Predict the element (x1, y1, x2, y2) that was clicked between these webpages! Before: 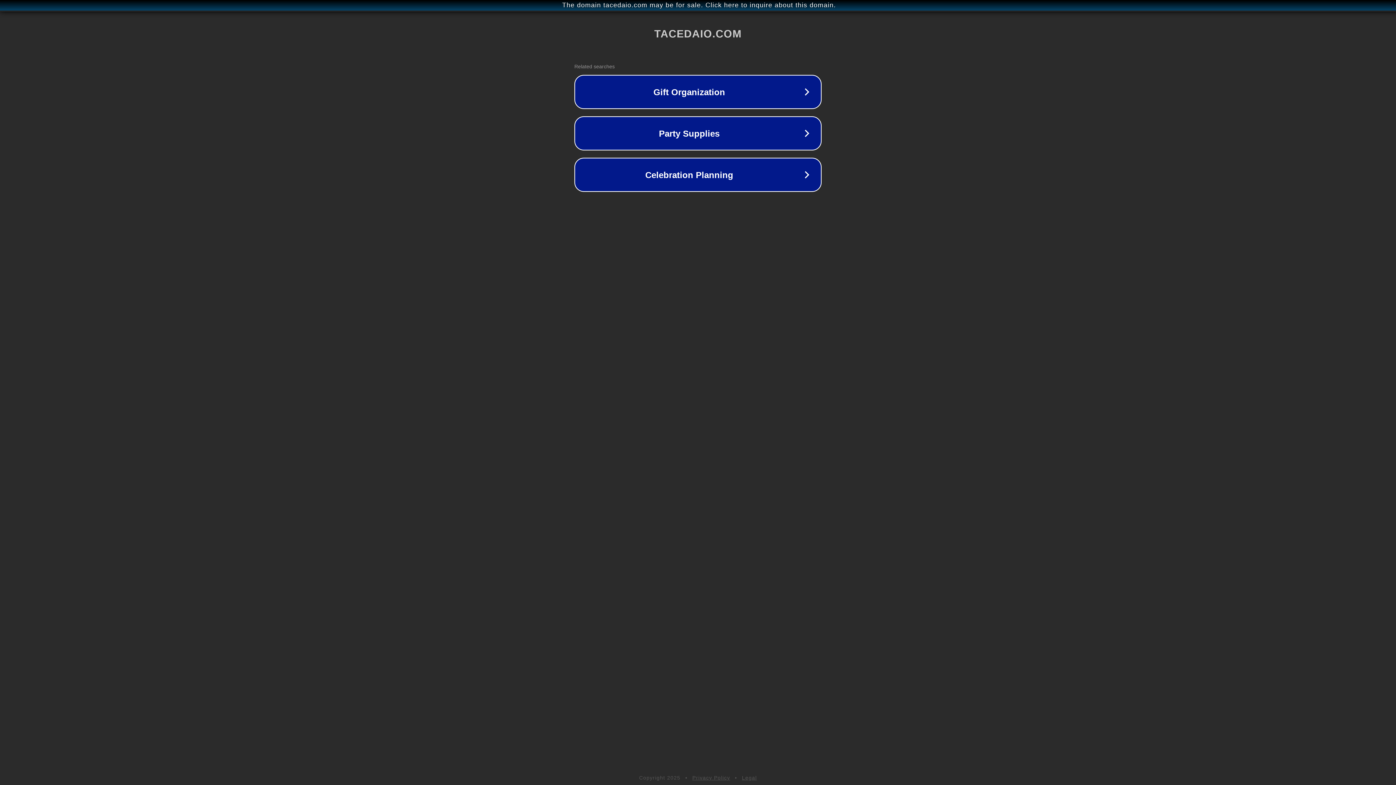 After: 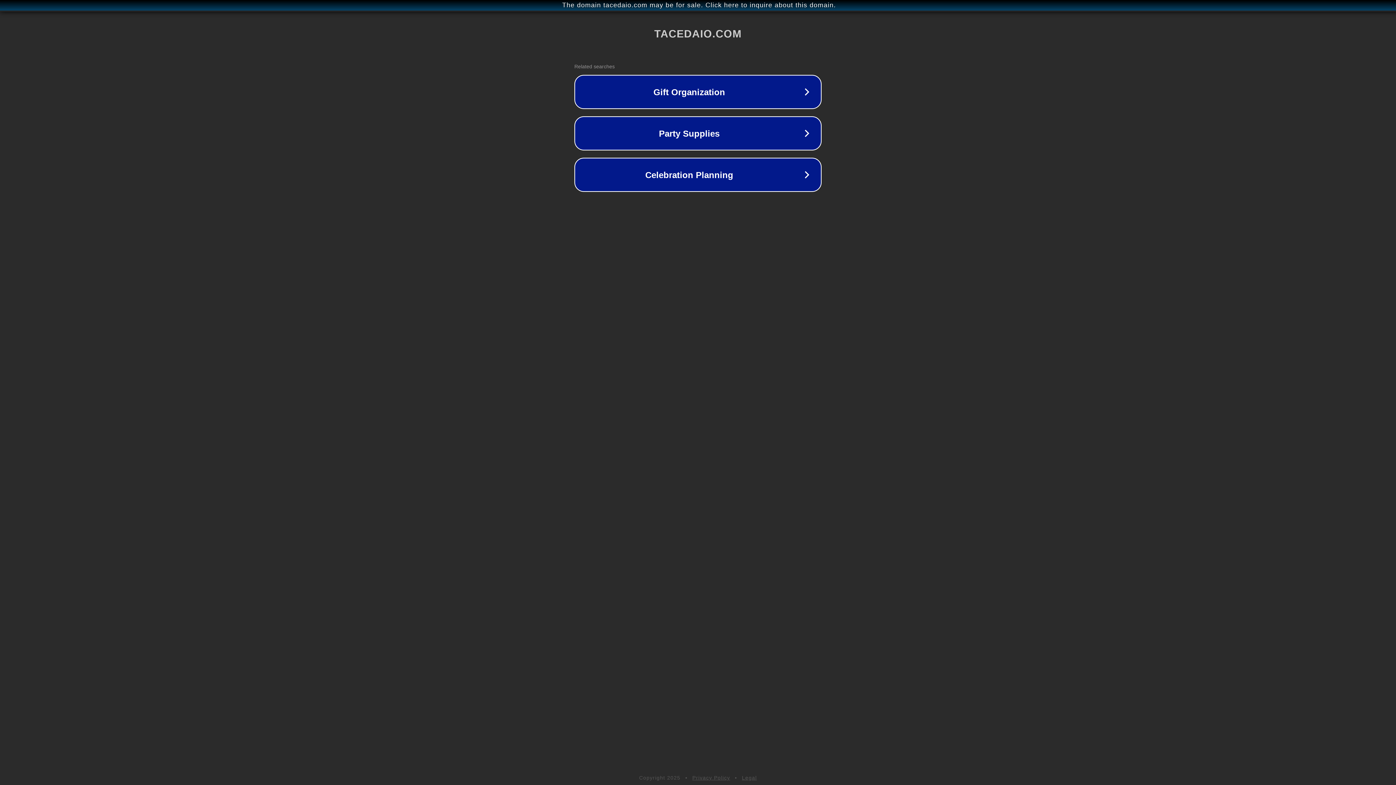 Action: bbox: (692, 775, 730, 781) label: Privacy Policy